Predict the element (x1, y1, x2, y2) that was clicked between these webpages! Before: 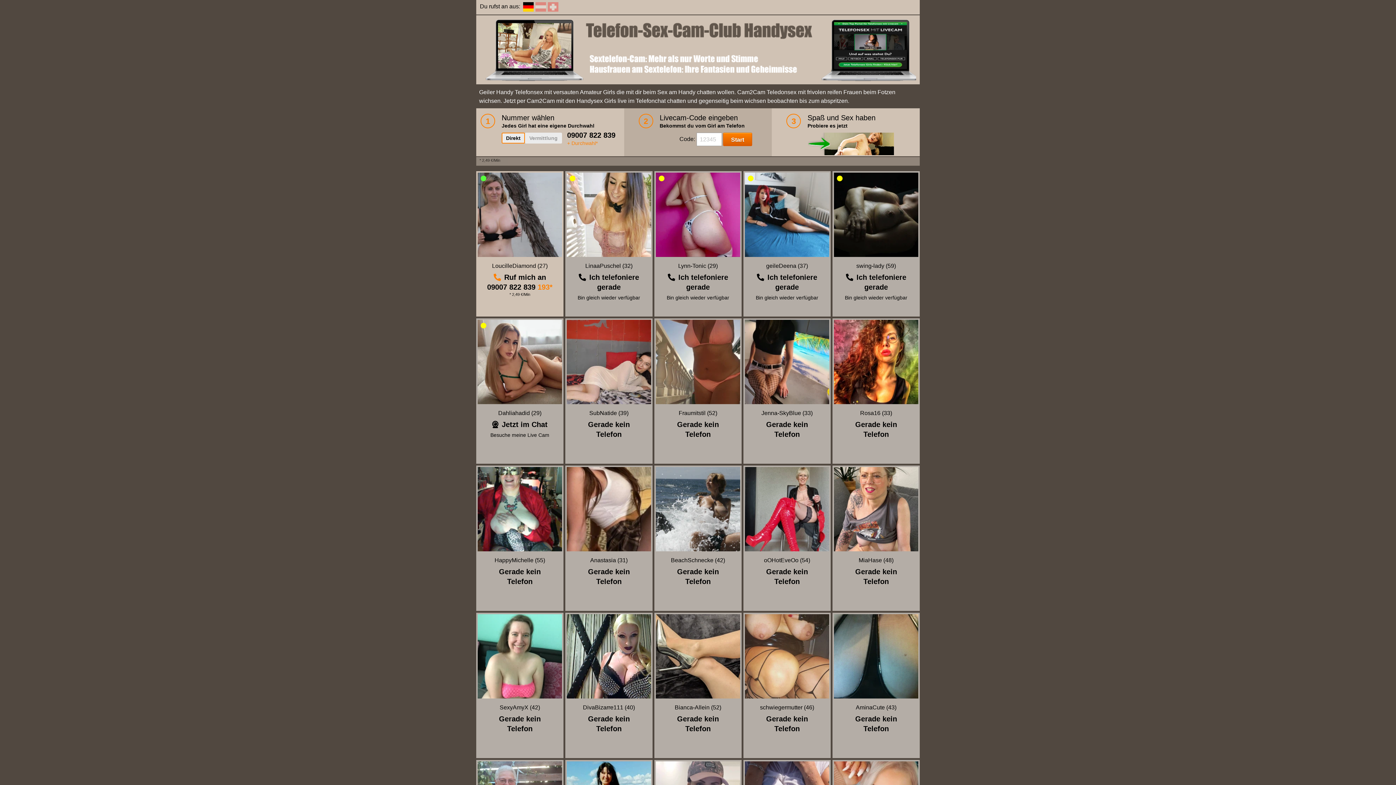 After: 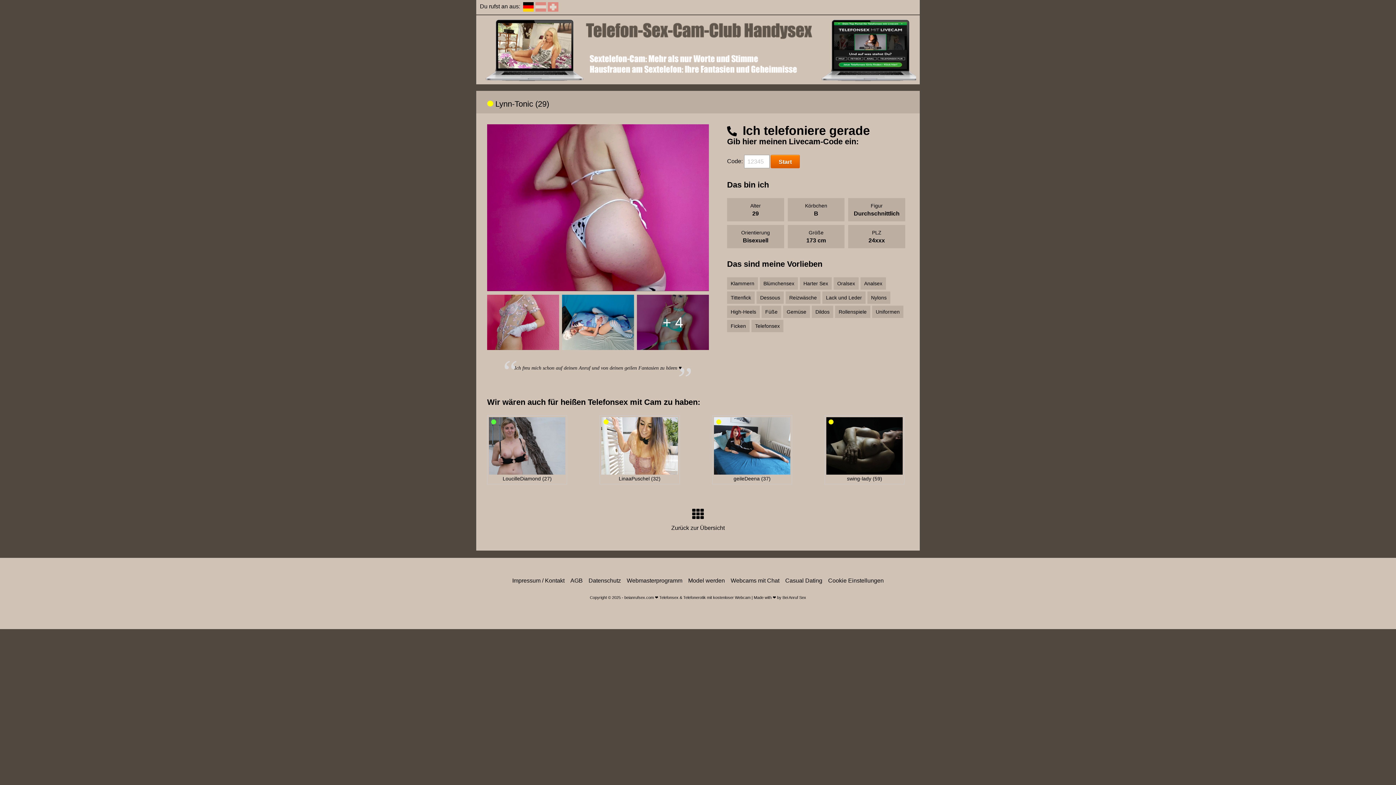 Action: bbox: (678, 262, 718, 269) label: Lynn-Tonic (29)